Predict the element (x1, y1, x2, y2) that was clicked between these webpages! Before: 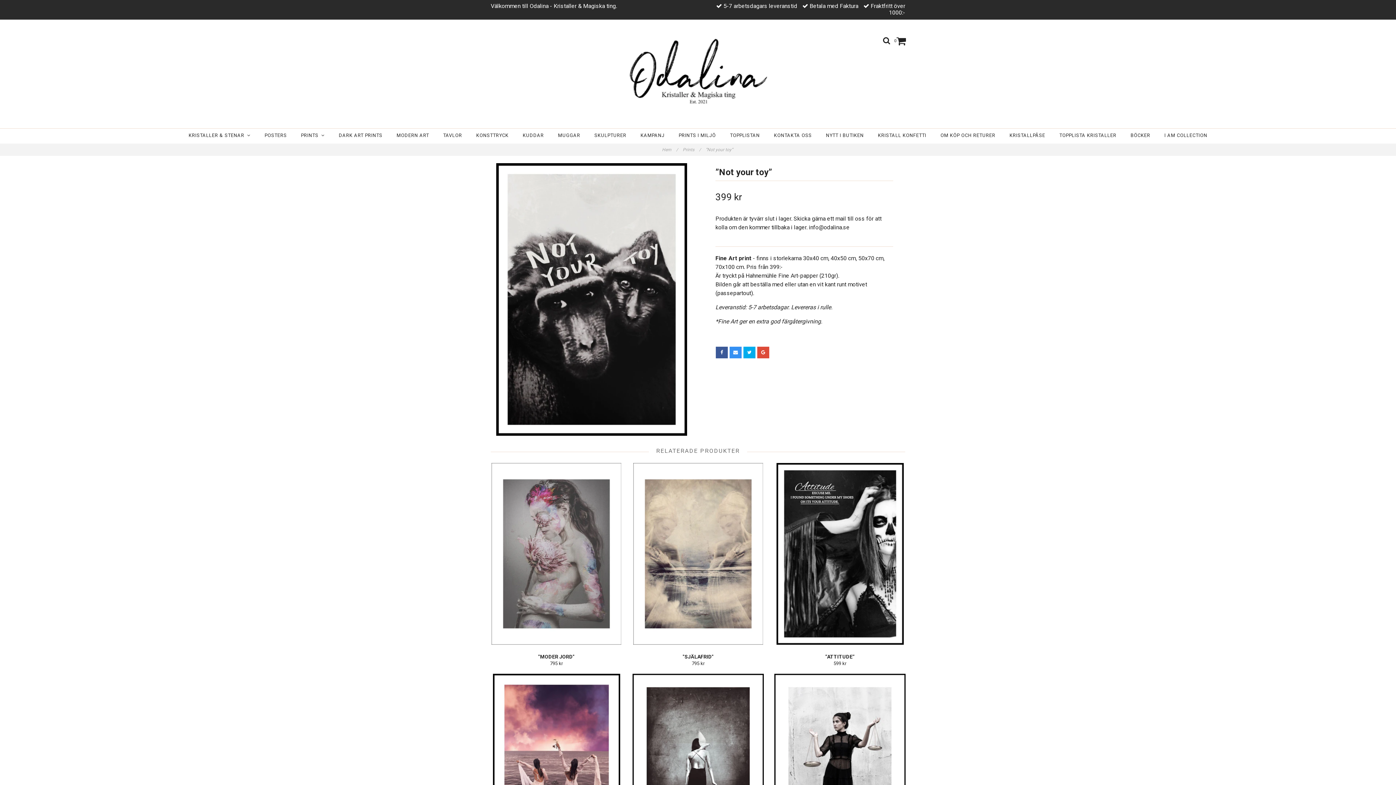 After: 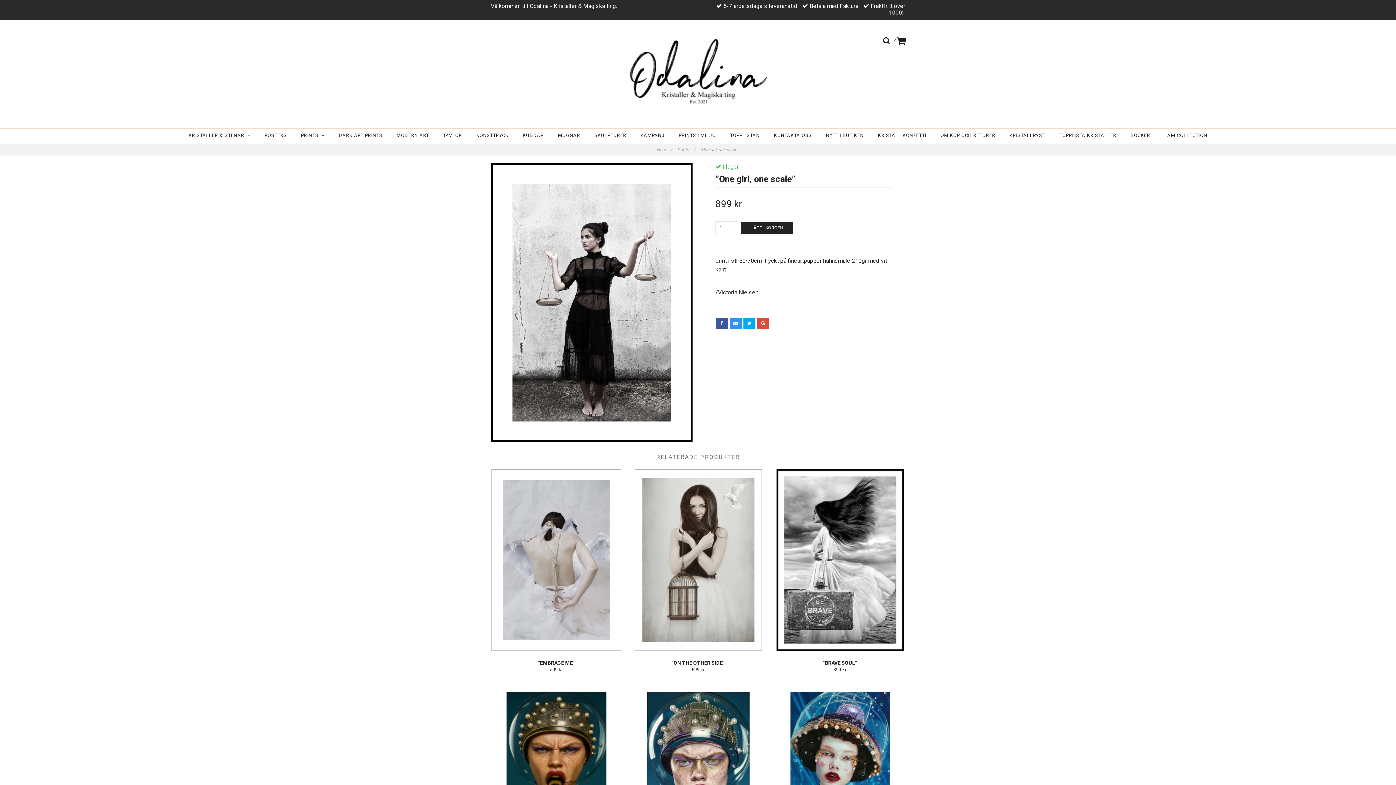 Action: bbox: (774, 674, 905, 855)